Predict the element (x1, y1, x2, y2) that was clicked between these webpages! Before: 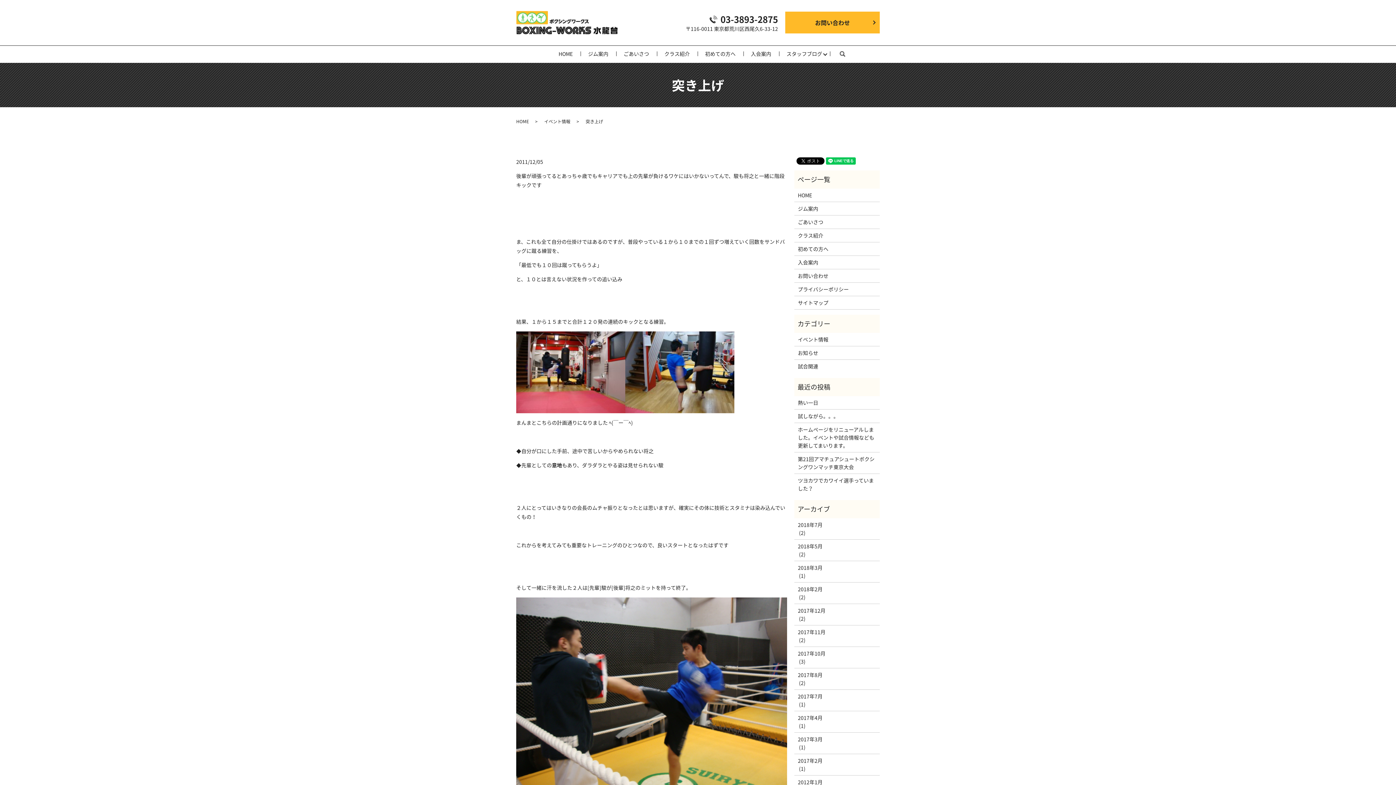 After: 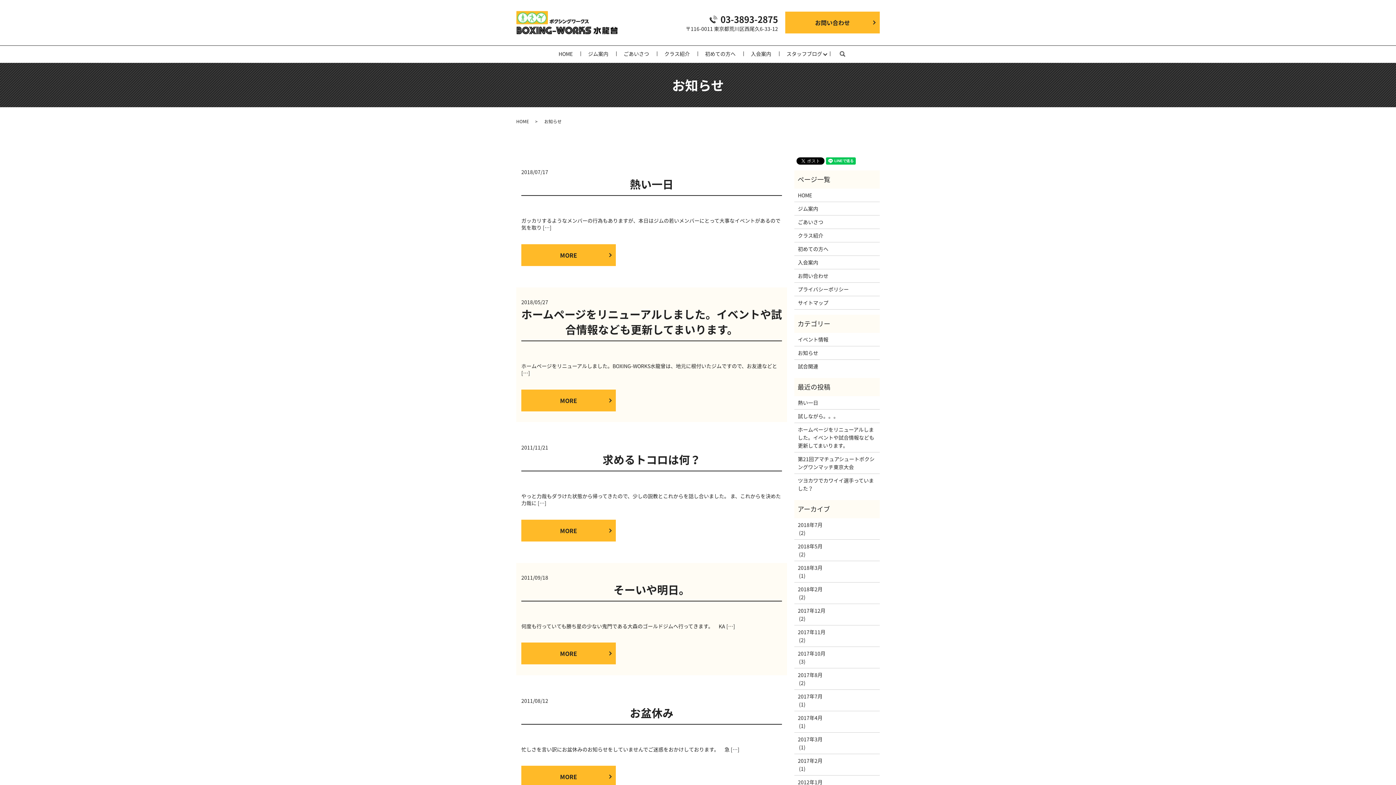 Action: bbox: (798, 349, 876, 357) label: お知らせ